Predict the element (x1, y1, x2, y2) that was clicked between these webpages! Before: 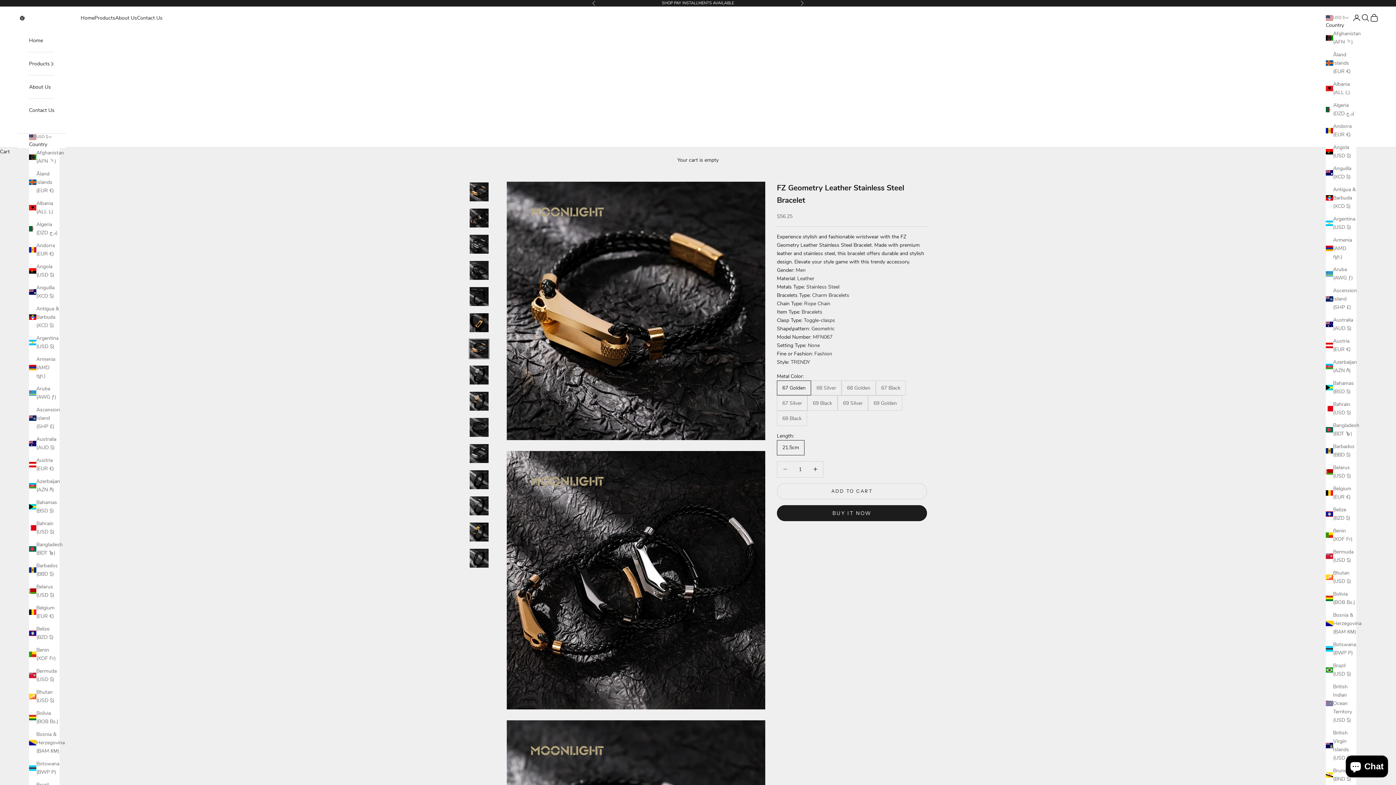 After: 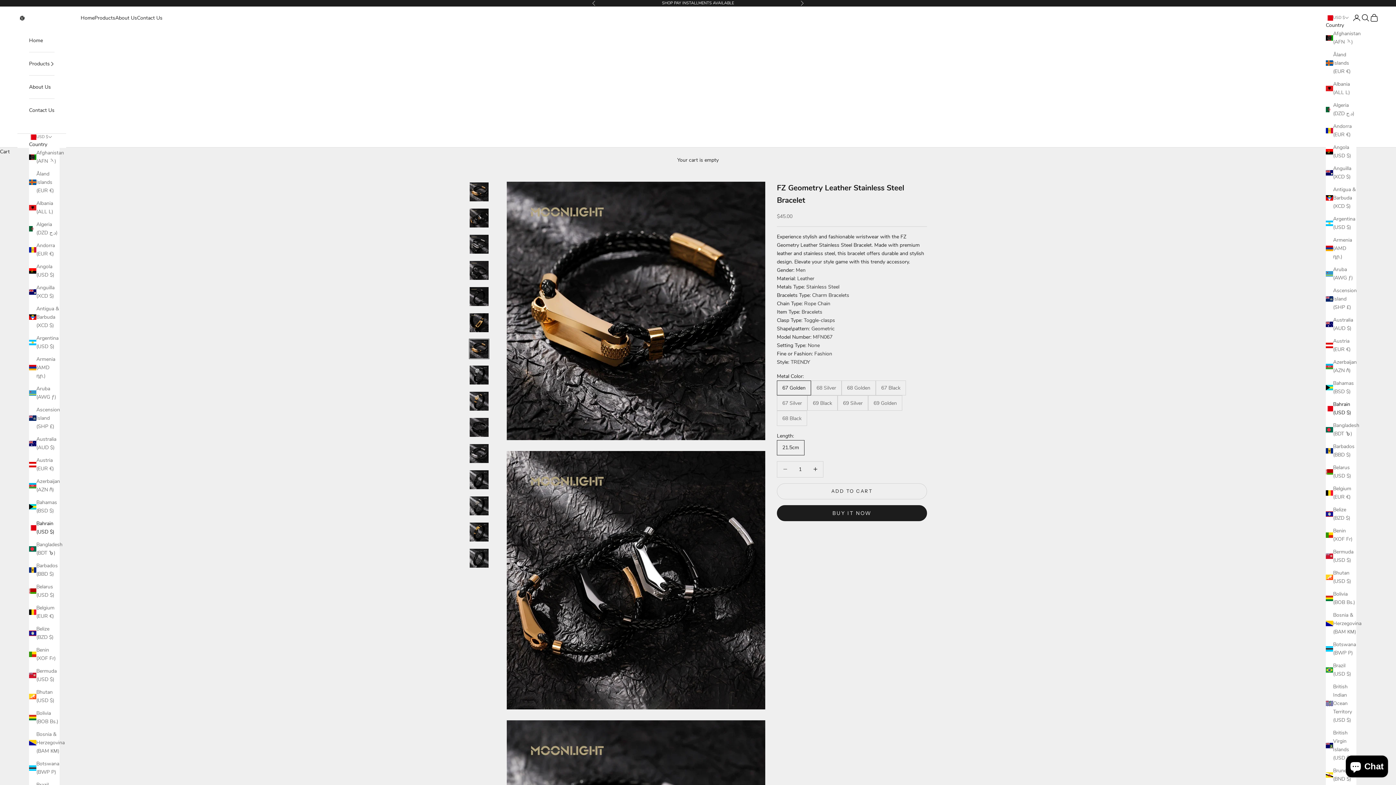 Action: label: Bahrain (USD $) bbox: (29, 519, 59, 536)